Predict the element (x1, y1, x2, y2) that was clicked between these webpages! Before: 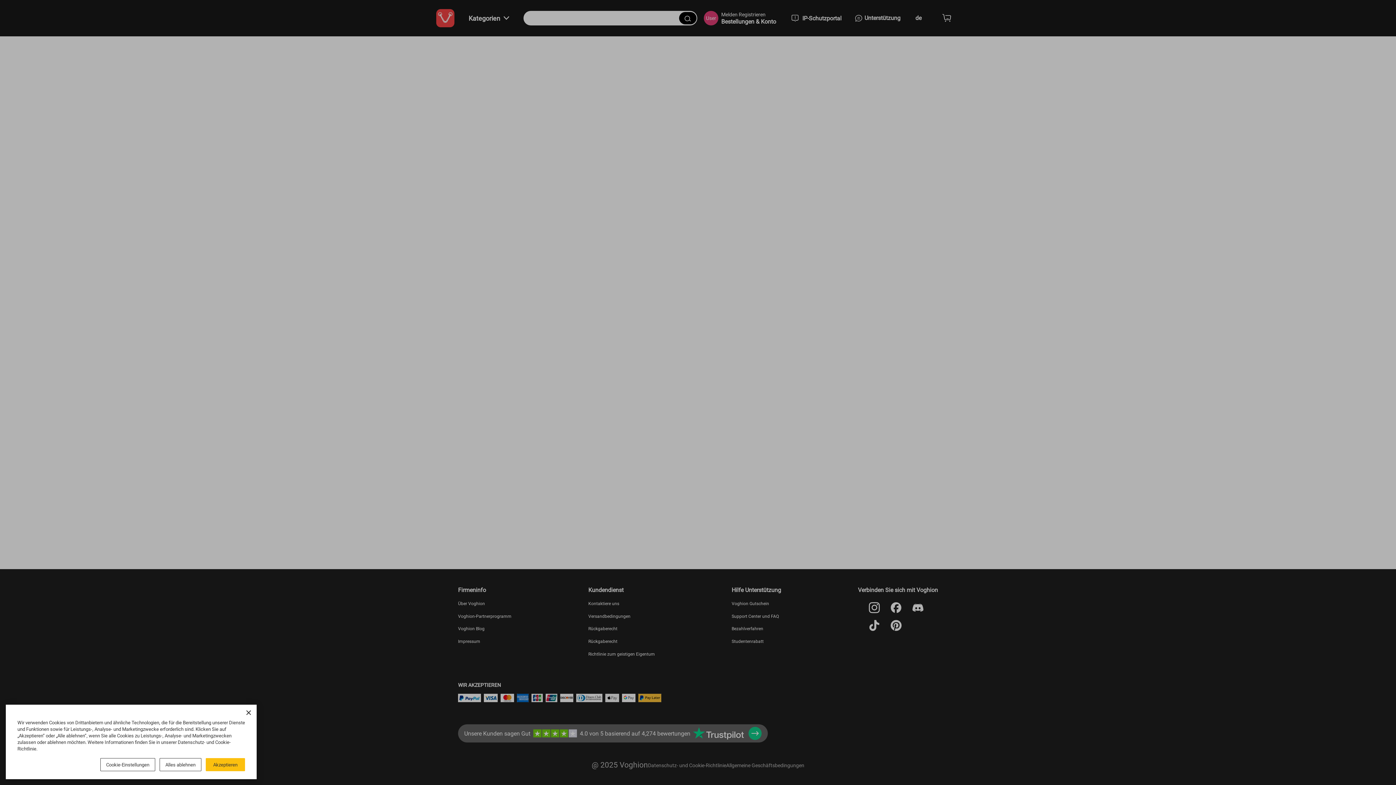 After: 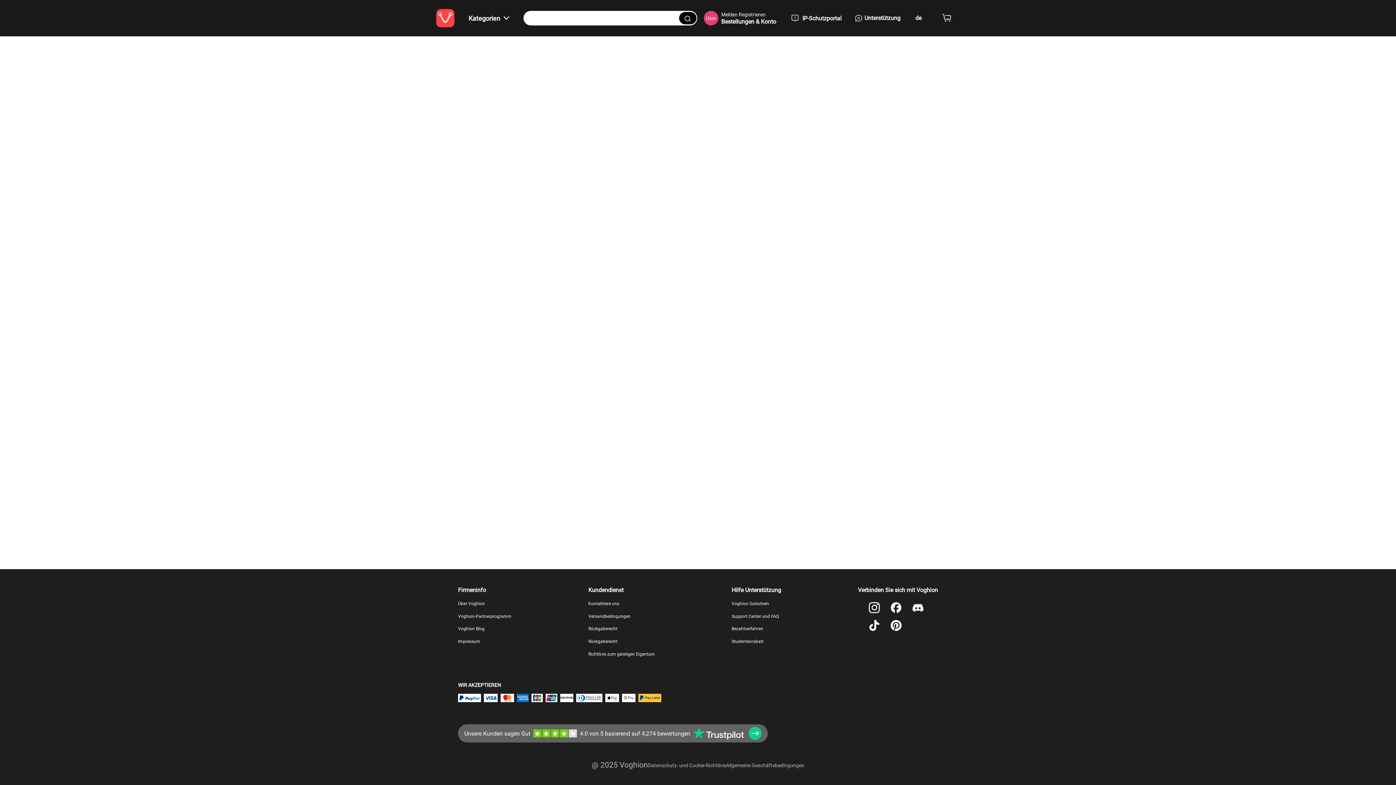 Action: bbox: (240, 707, 256, 718)